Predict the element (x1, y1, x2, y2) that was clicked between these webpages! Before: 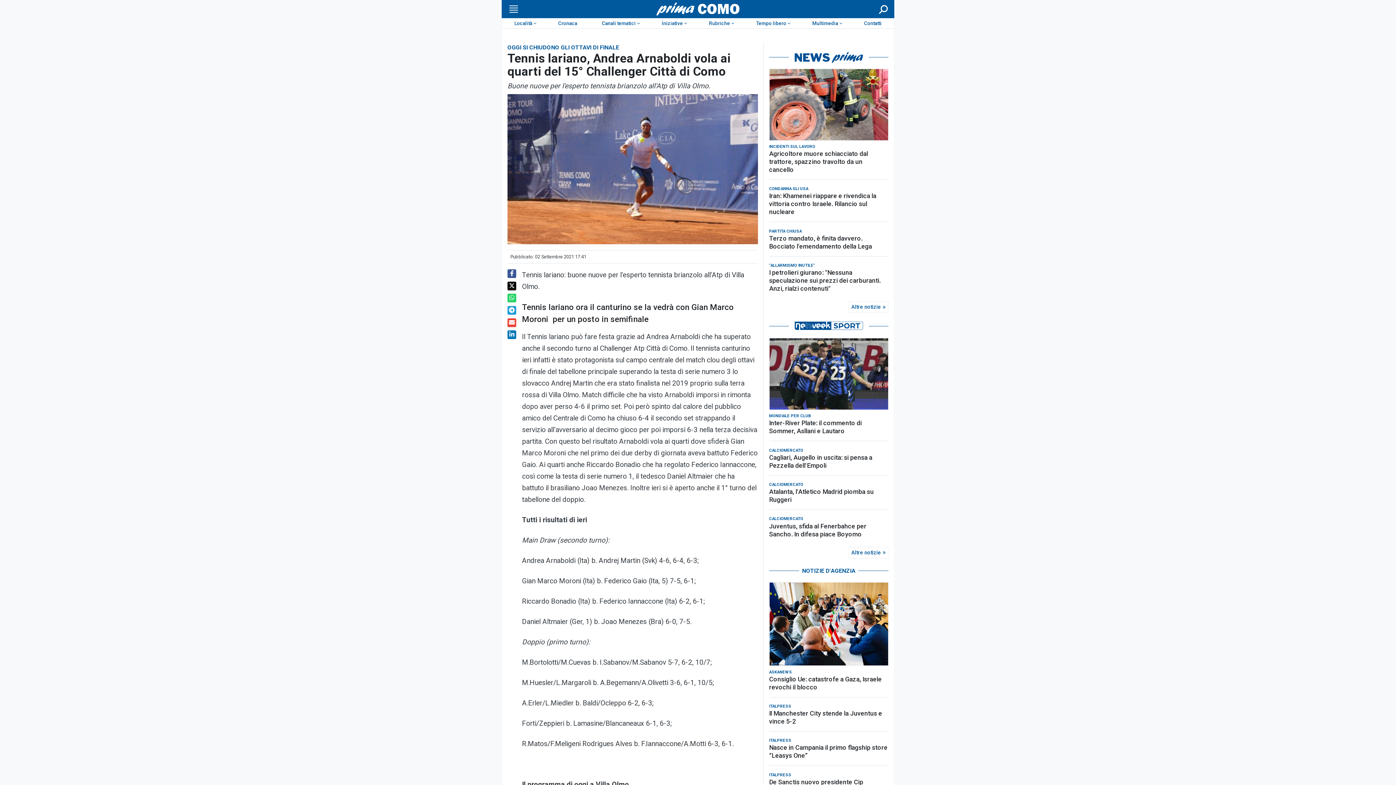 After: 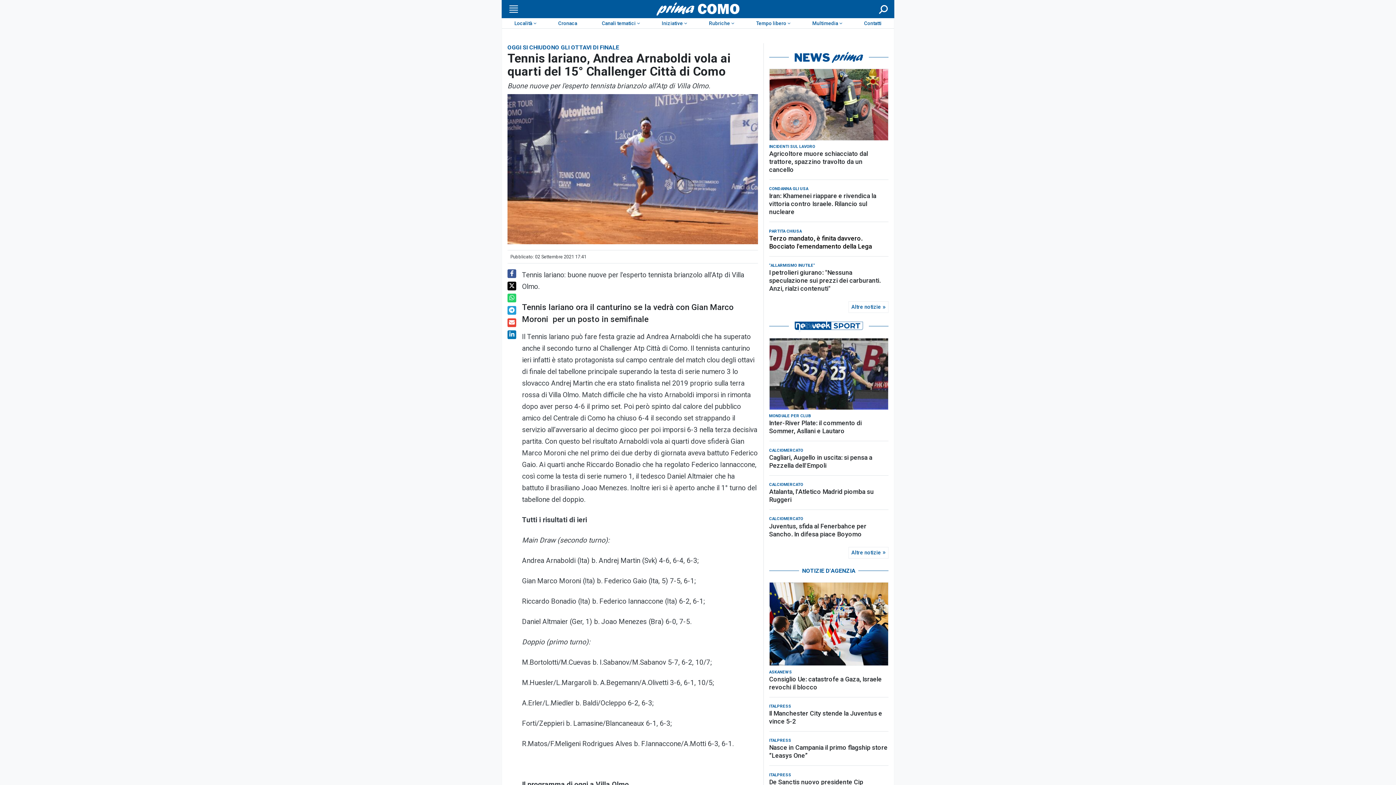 Action: bbox: (769, 234, 888, 250) label: Terzo mandato, è finita davvero. Bocciato l'emendamento della Lega